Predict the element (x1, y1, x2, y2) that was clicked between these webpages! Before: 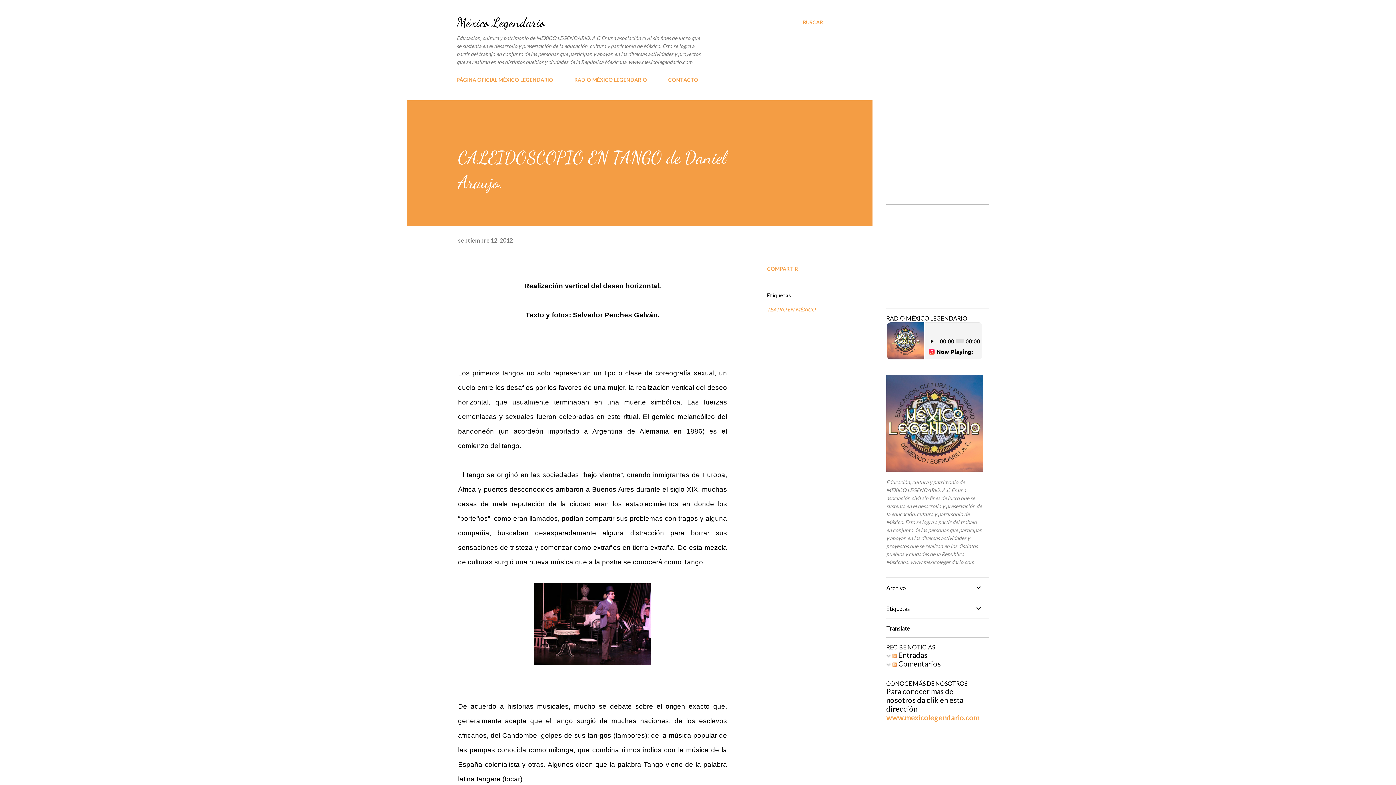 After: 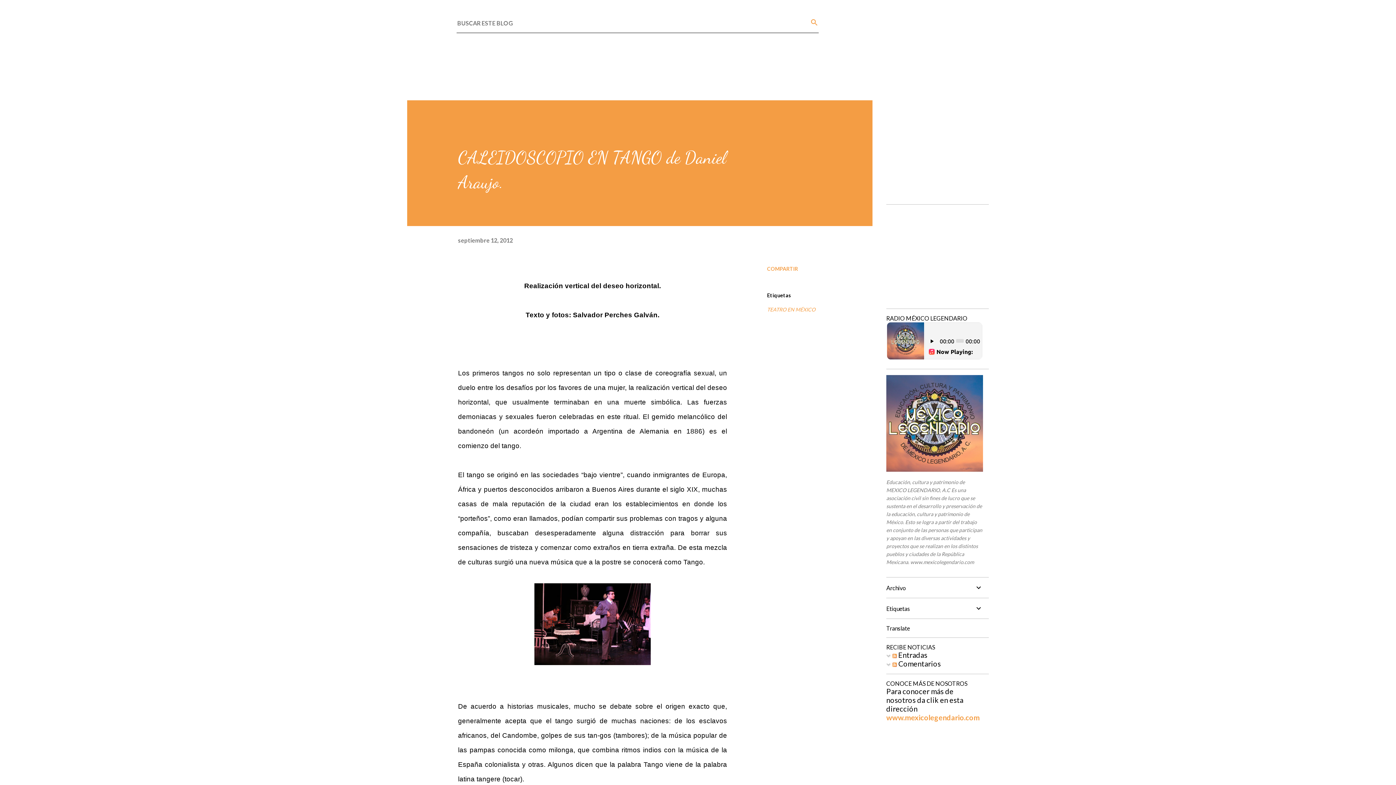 Action: bbox: (802, 16, 823, 29) label: Buscar